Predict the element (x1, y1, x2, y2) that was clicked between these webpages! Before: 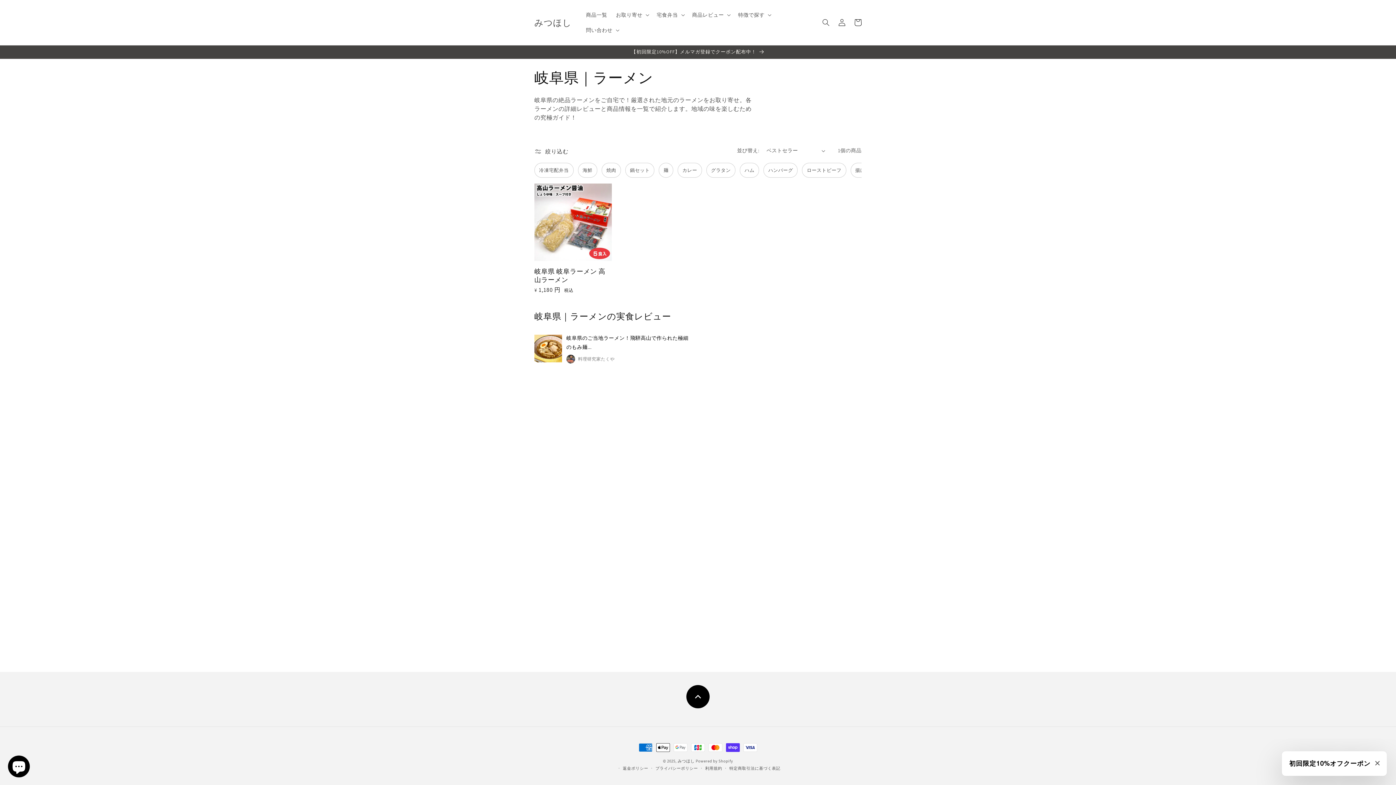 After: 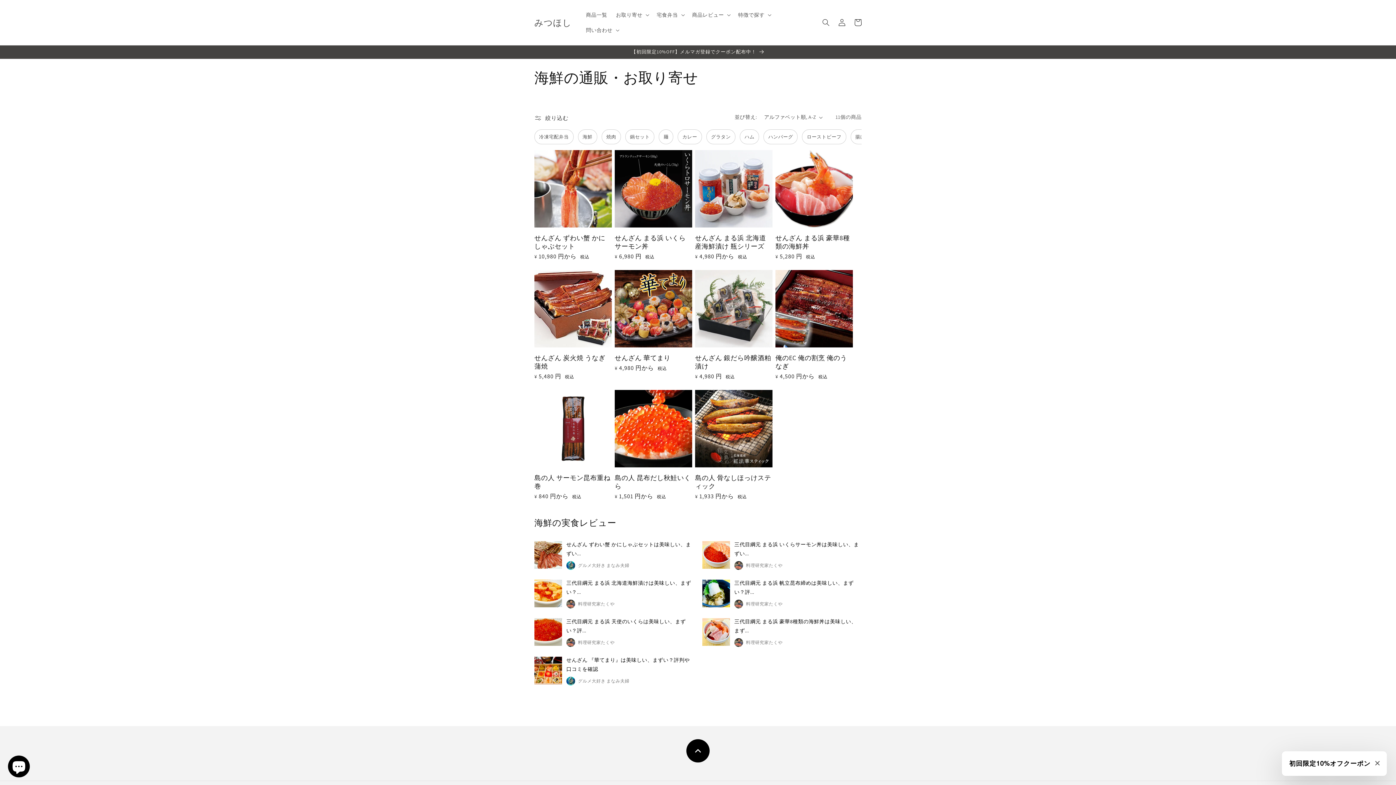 Action: label: 海鮮 bbox: (578, 162, 597, 177)